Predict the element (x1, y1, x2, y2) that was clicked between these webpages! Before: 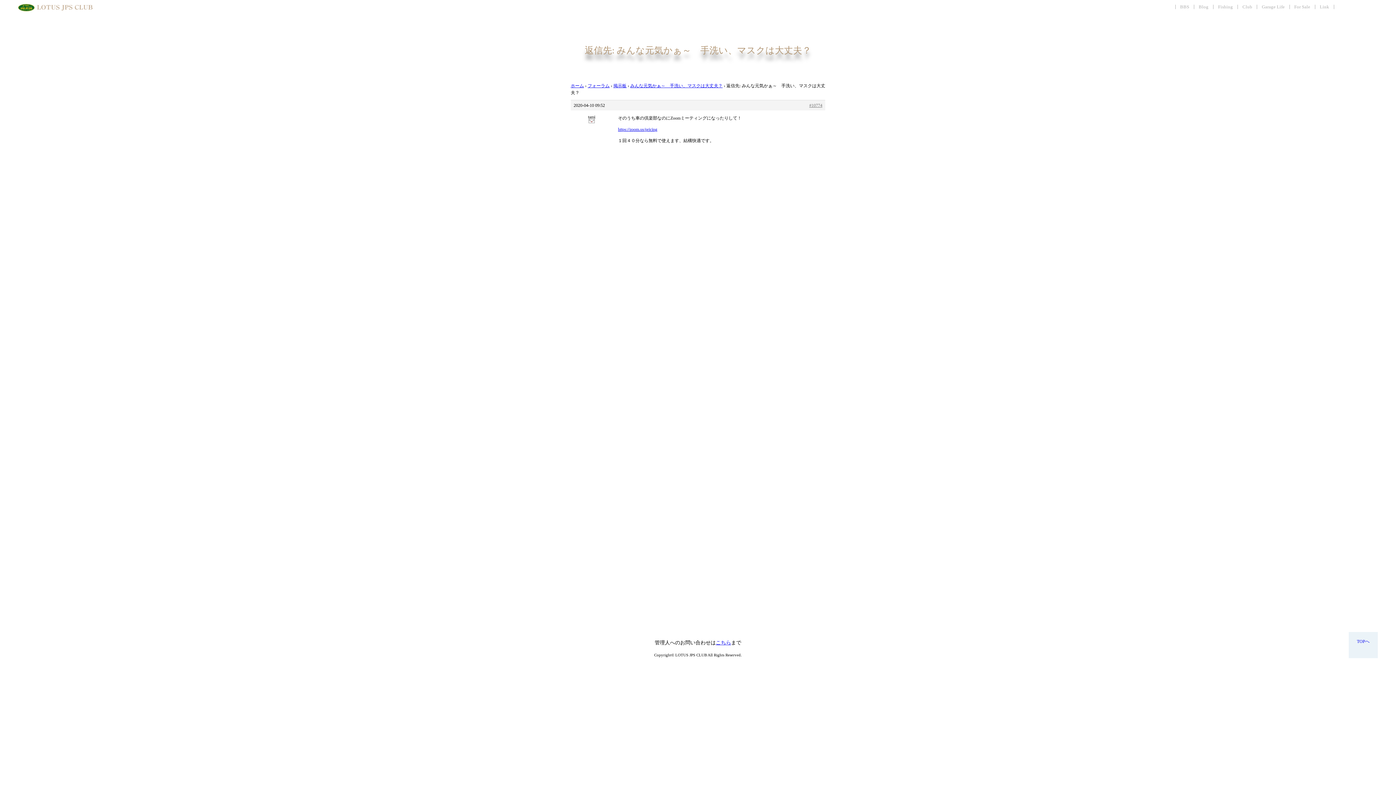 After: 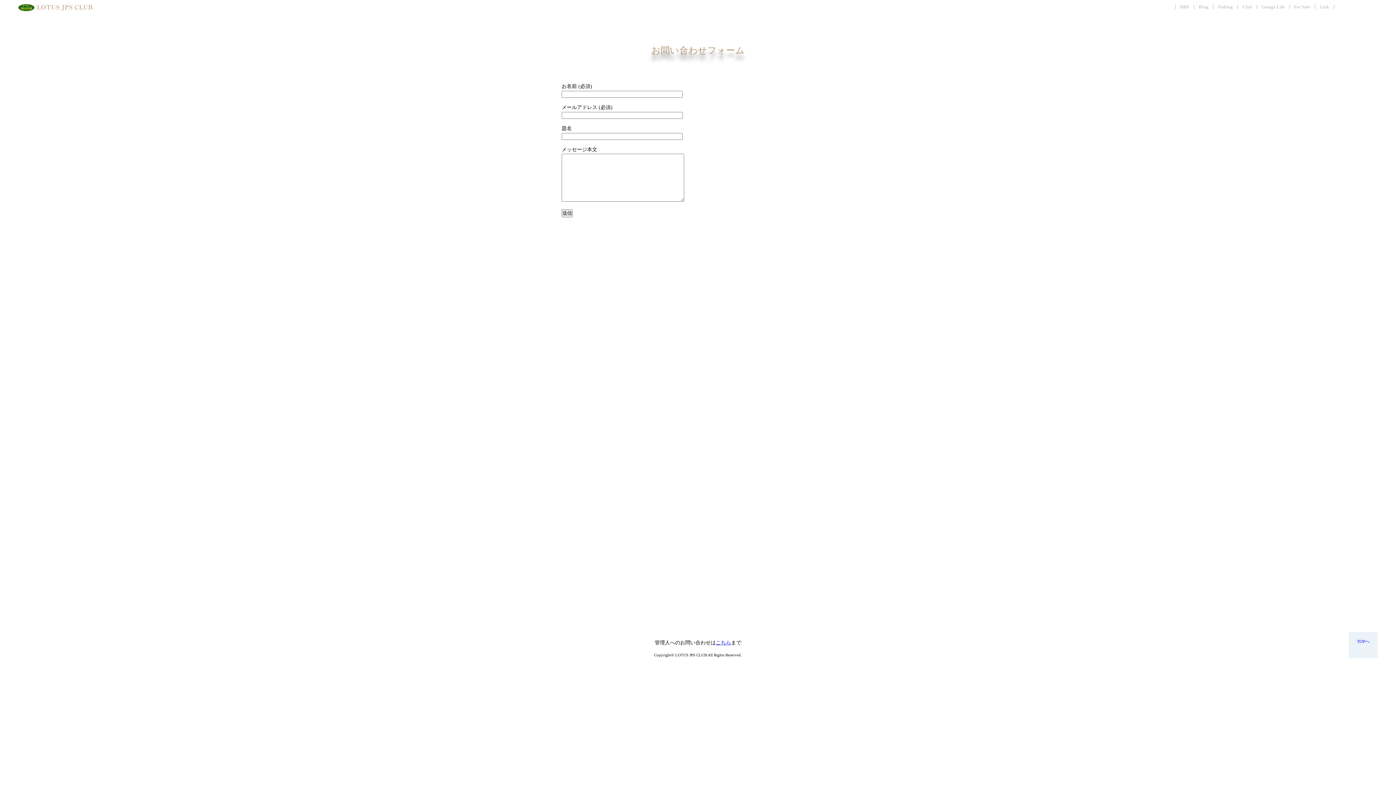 Action: label: こちら bbox: (716, 640, 731, 645)